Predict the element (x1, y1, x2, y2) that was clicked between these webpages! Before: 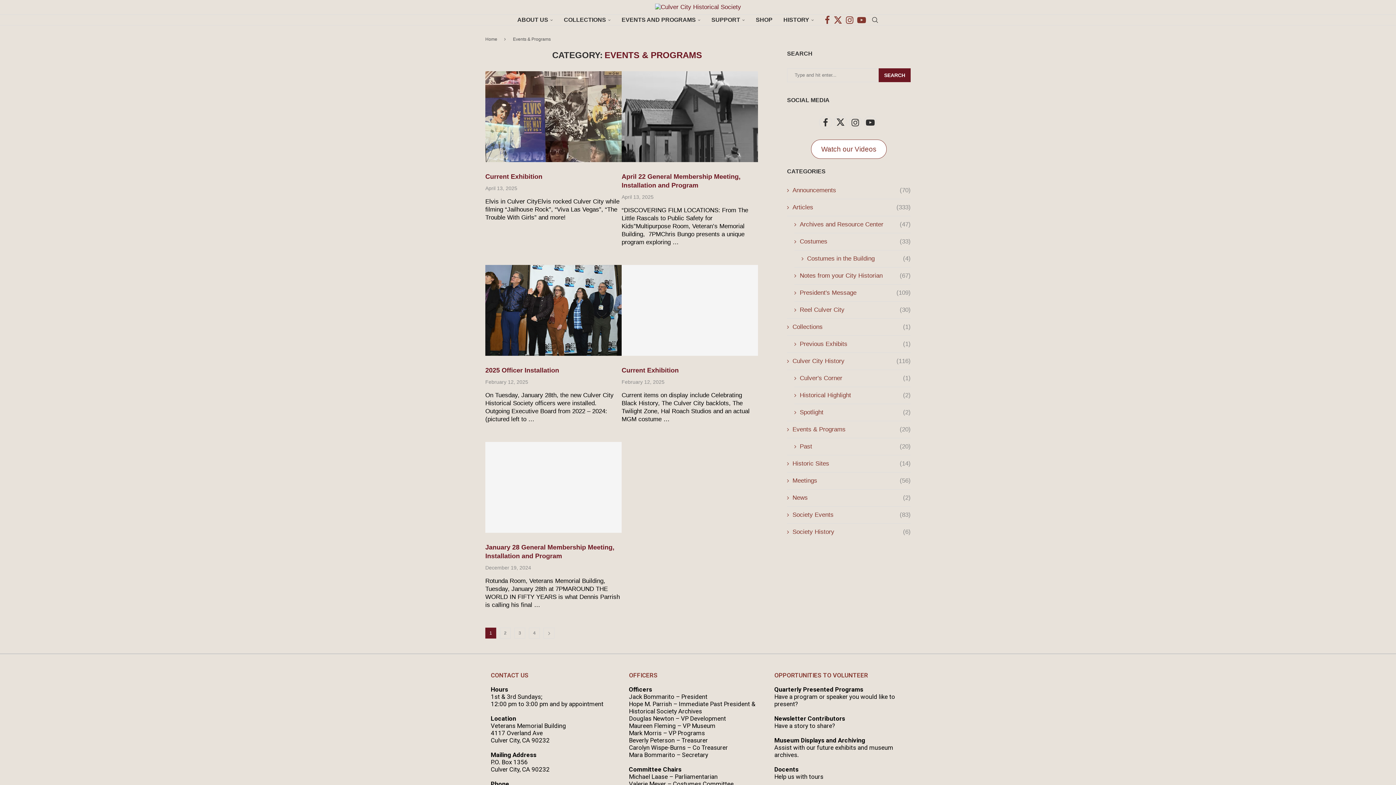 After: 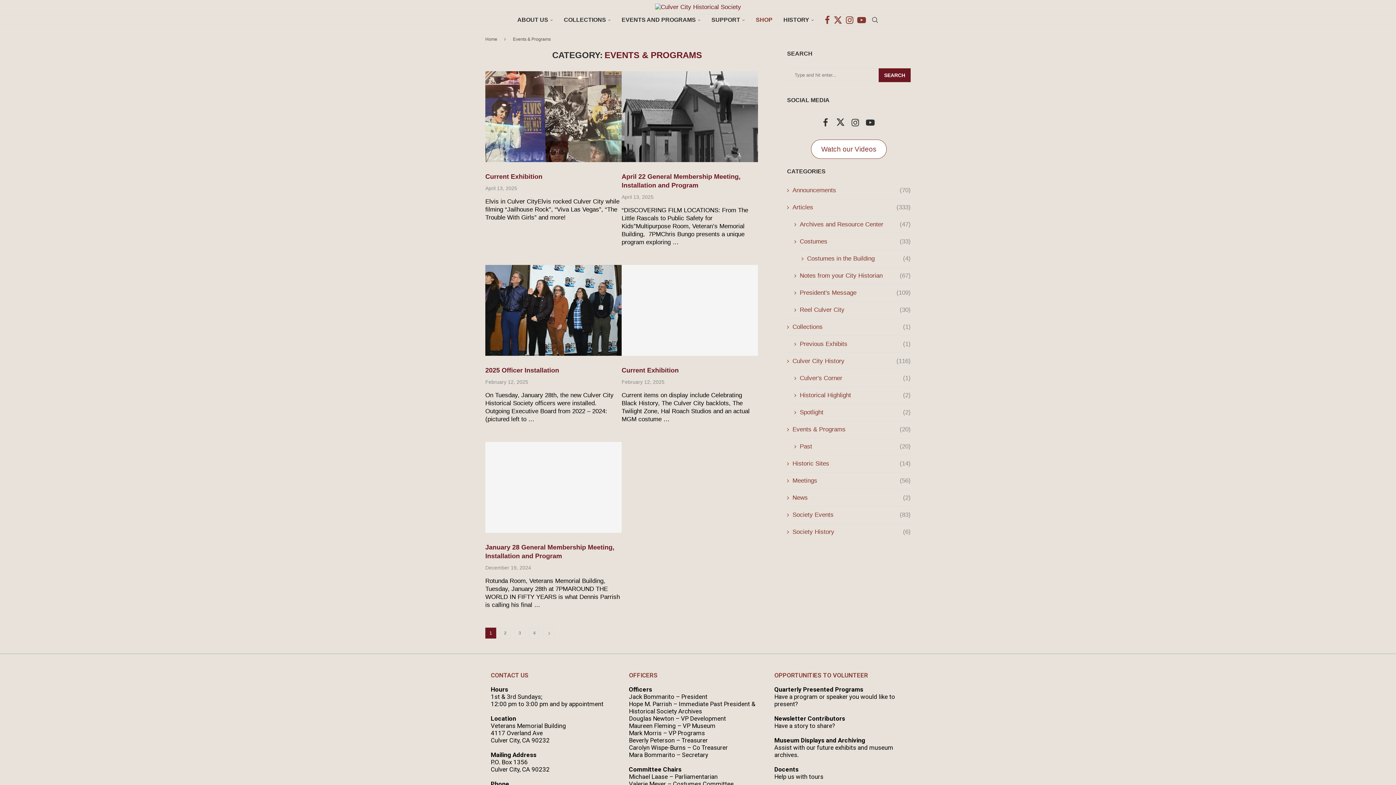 Action: label: SHOP bbox: (756, 14, 772, 25)